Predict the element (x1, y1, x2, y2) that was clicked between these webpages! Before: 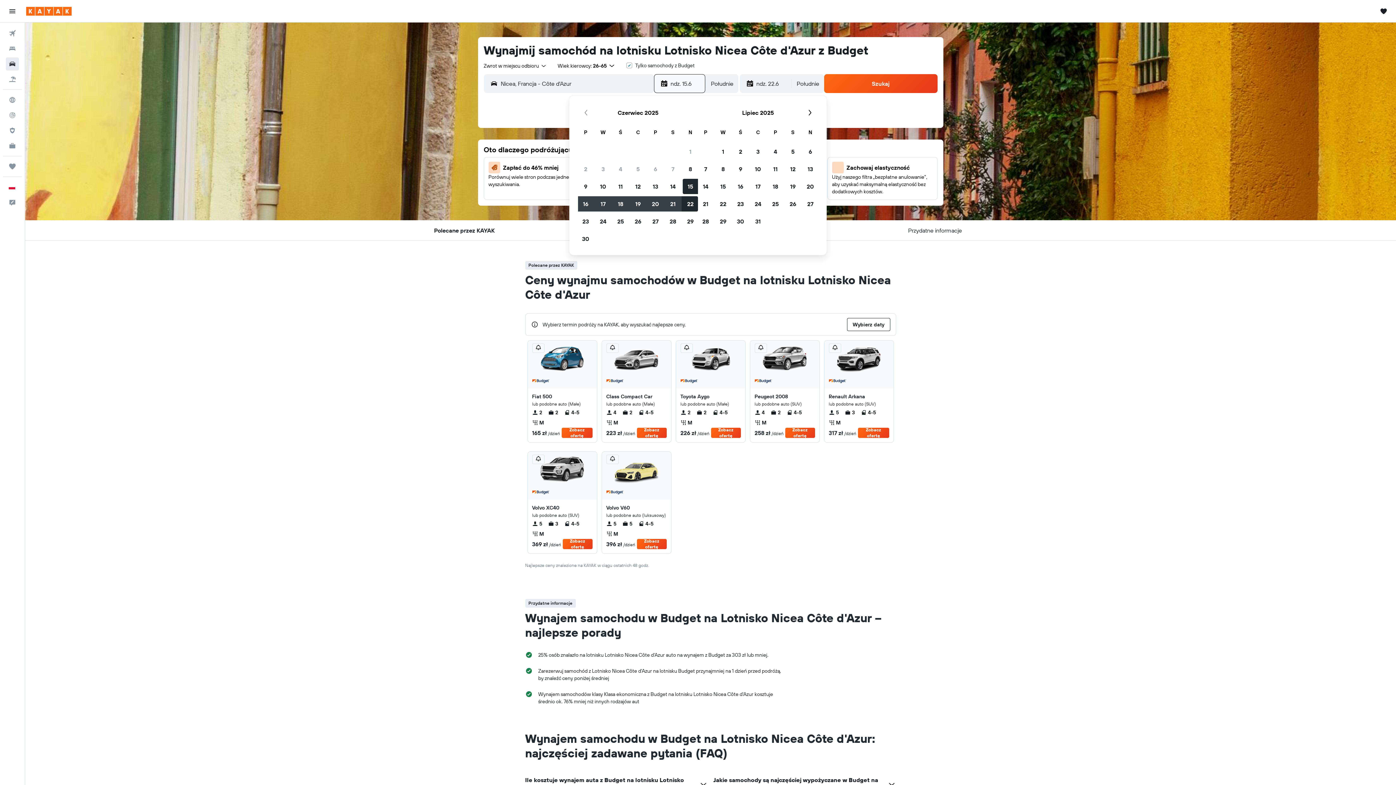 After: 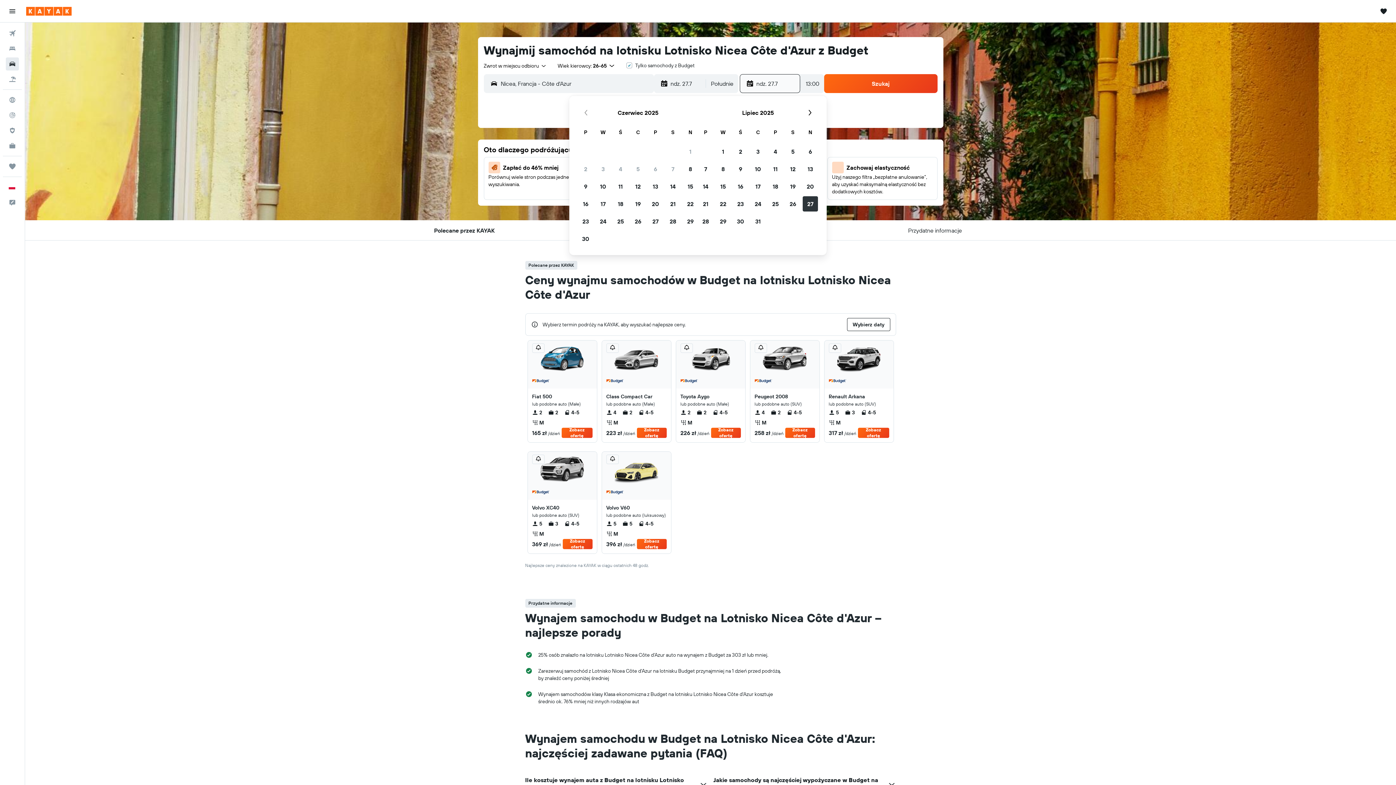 Action: bbox: (801, 195, 819, 212) label: 27 lip 2025